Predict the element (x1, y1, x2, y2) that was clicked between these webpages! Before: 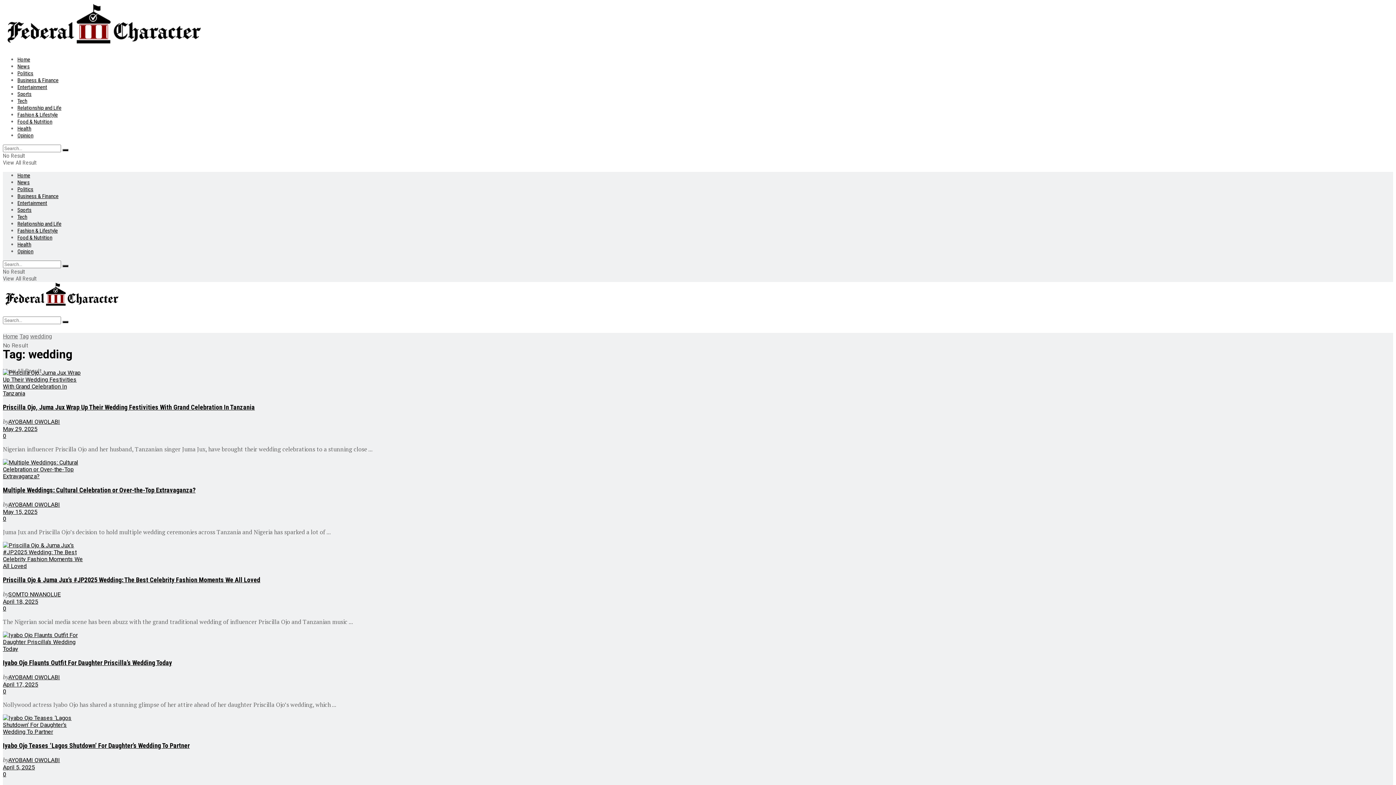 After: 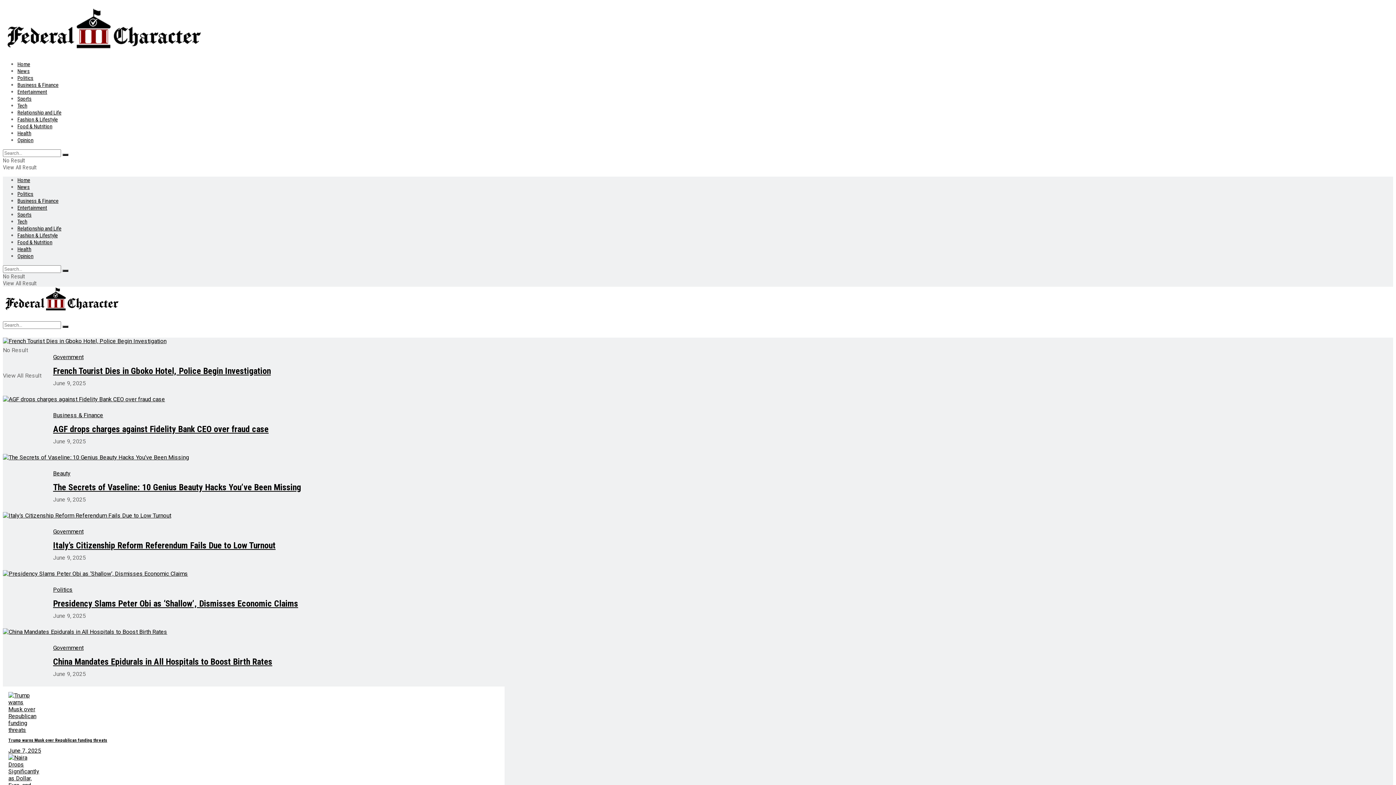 Action: label: Visit Homepage bbox: (2, 41, 204, 48)